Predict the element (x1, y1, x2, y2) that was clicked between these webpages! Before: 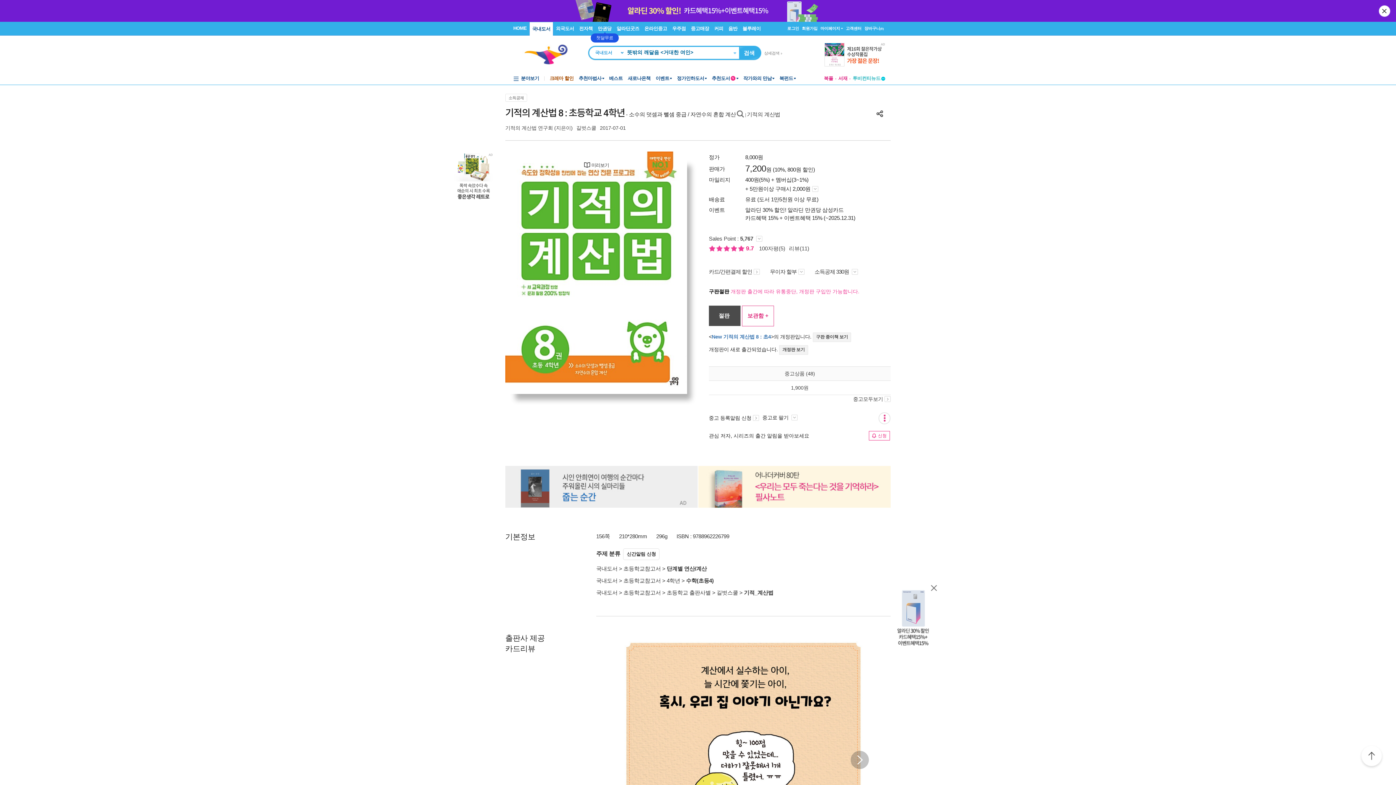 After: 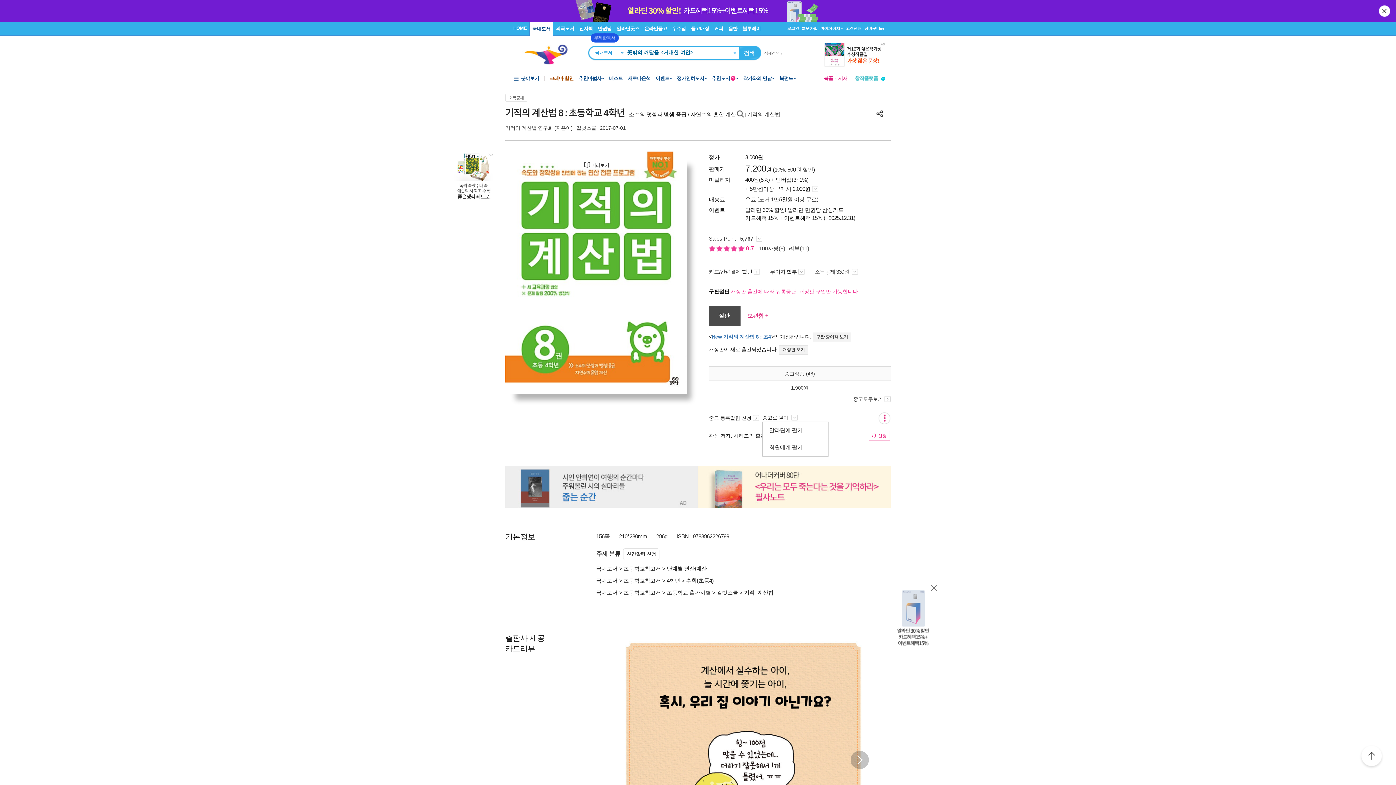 Action: bbox: (762, 414, 797, 420) label: 중고로 팔기 